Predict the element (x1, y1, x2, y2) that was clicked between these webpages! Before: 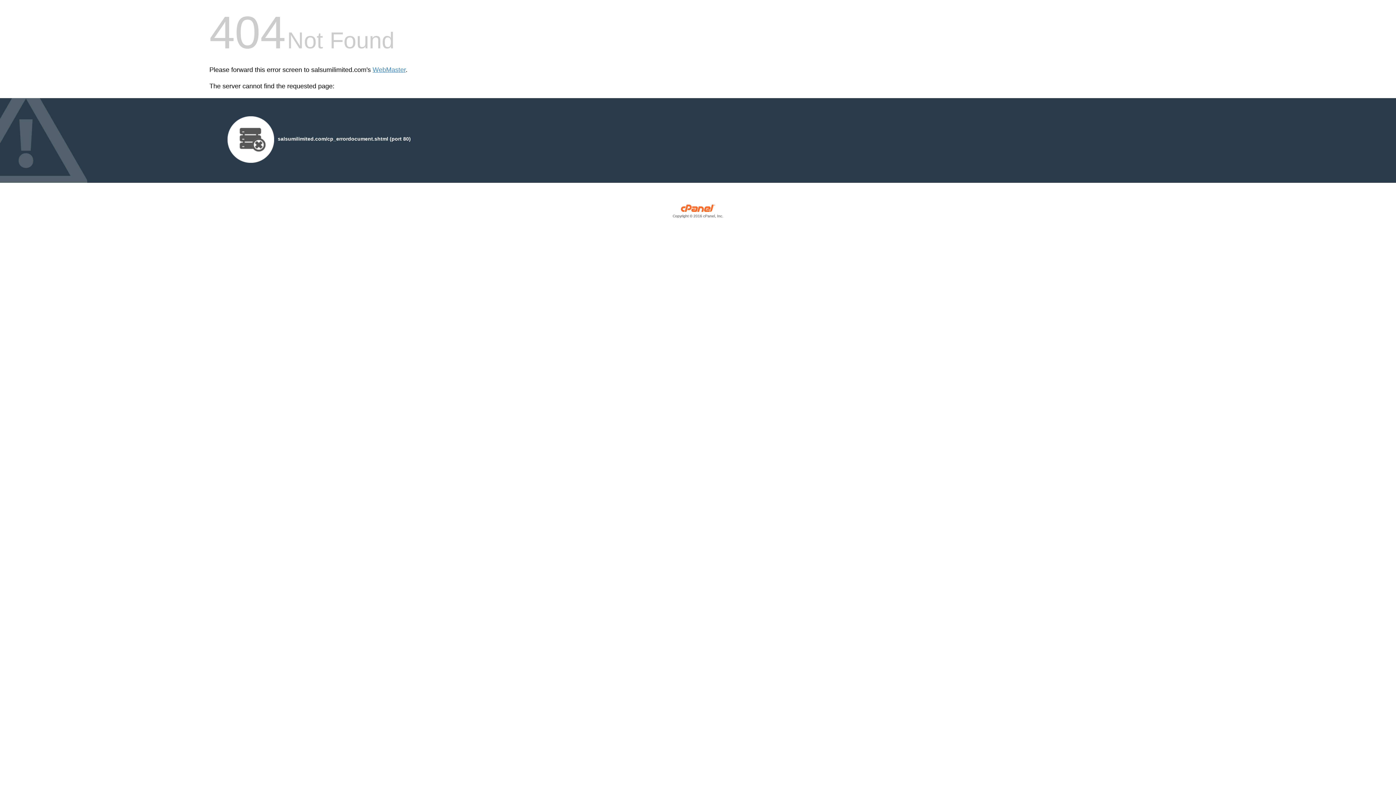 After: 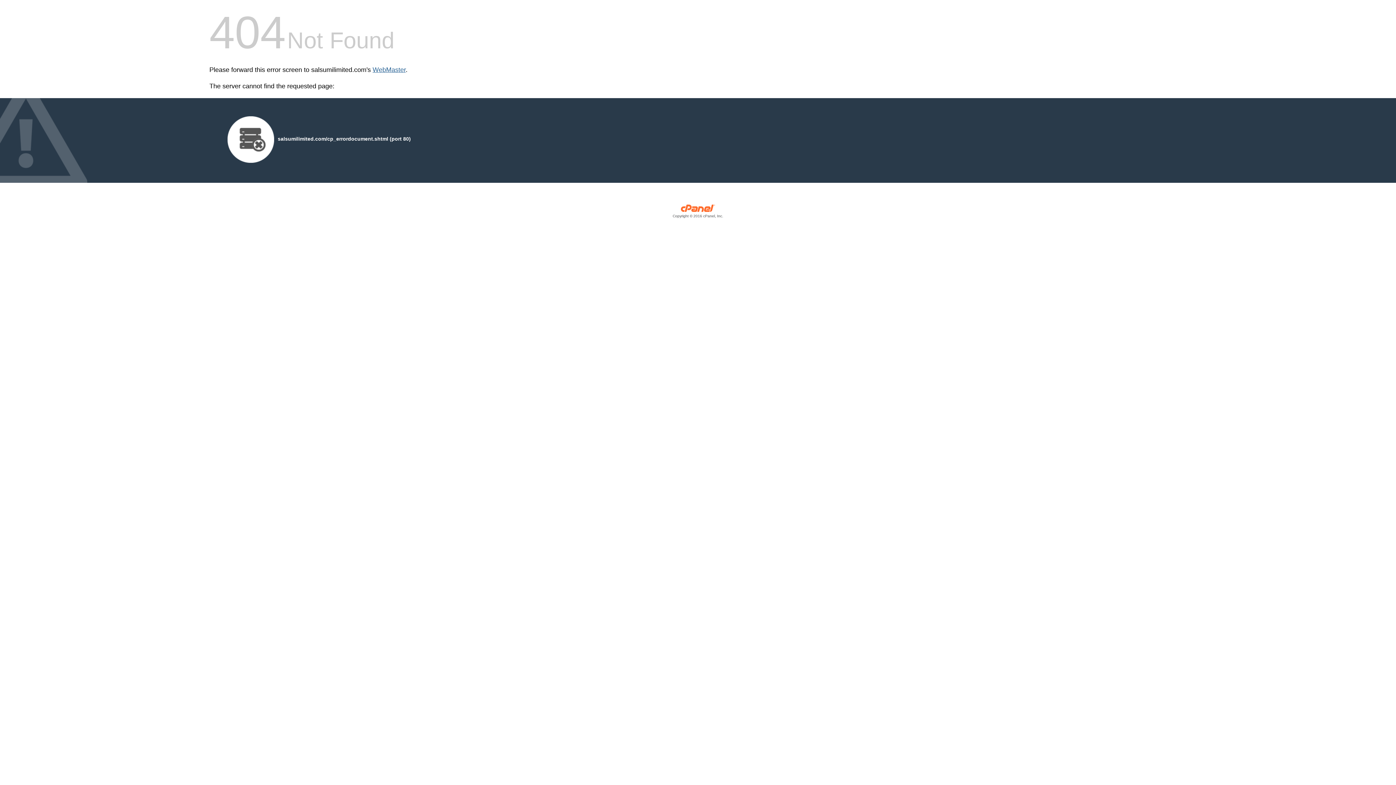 Action: label: WebMaster bbox: (372, 66, 405, 73)